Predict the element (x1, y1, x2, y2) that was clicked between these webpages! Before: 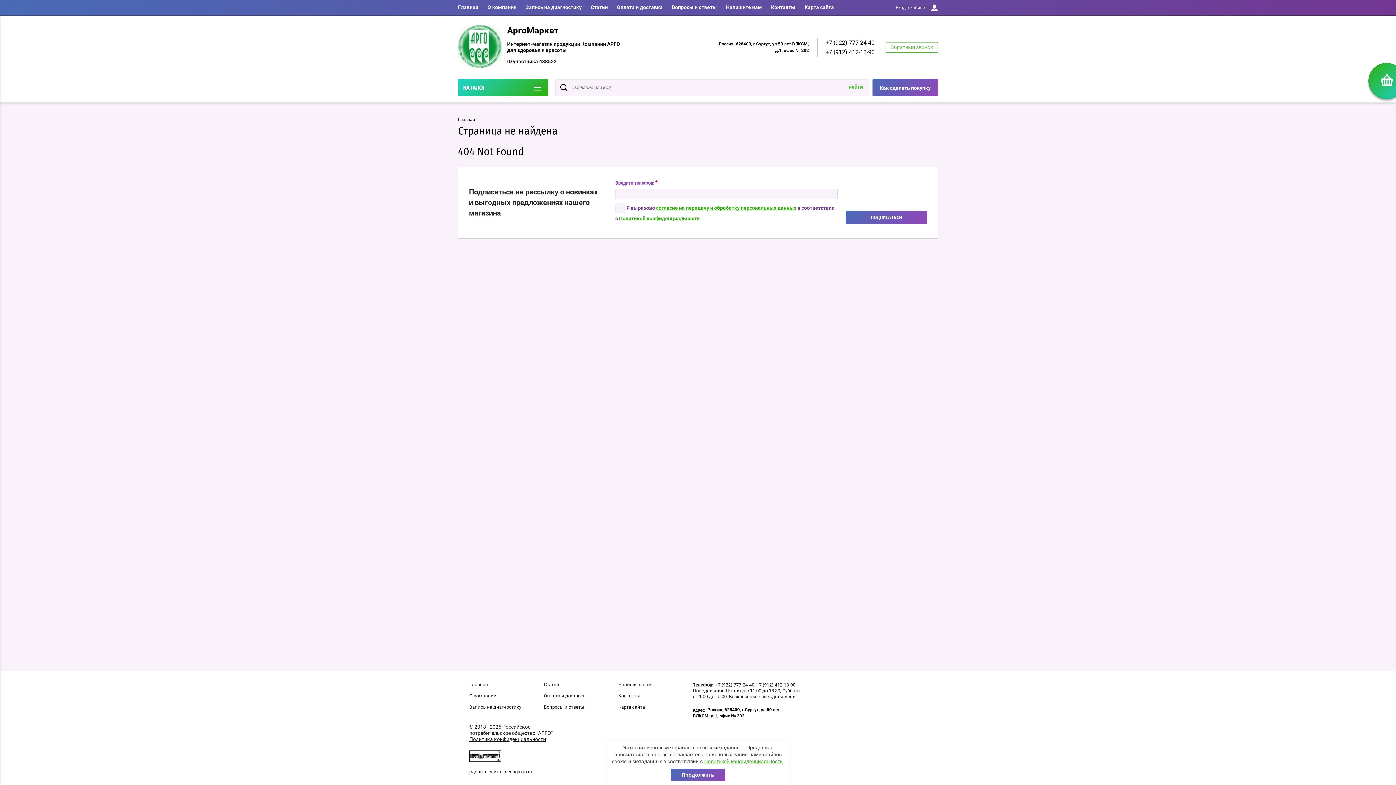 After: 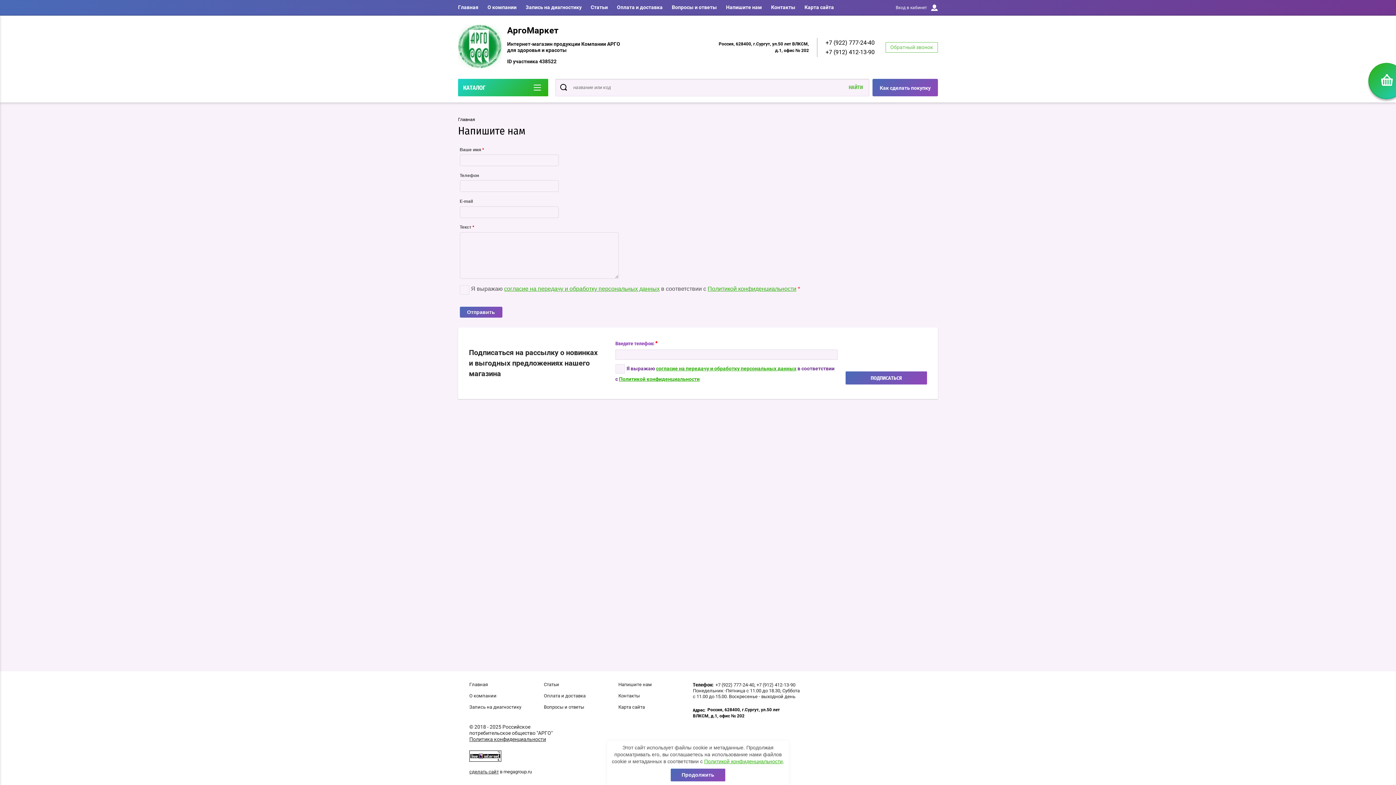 Action: bbox: (618, 682, 652, 687) label: Напишите нам